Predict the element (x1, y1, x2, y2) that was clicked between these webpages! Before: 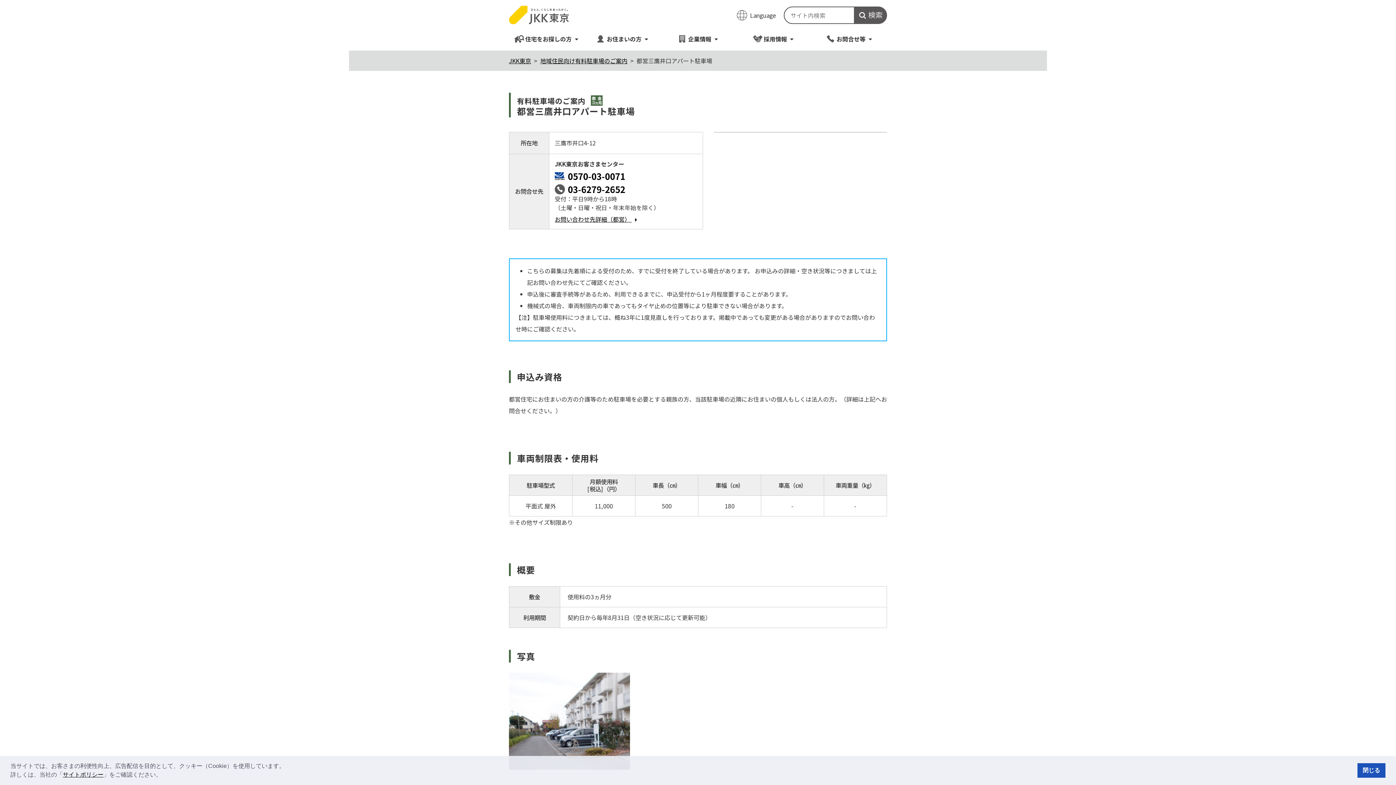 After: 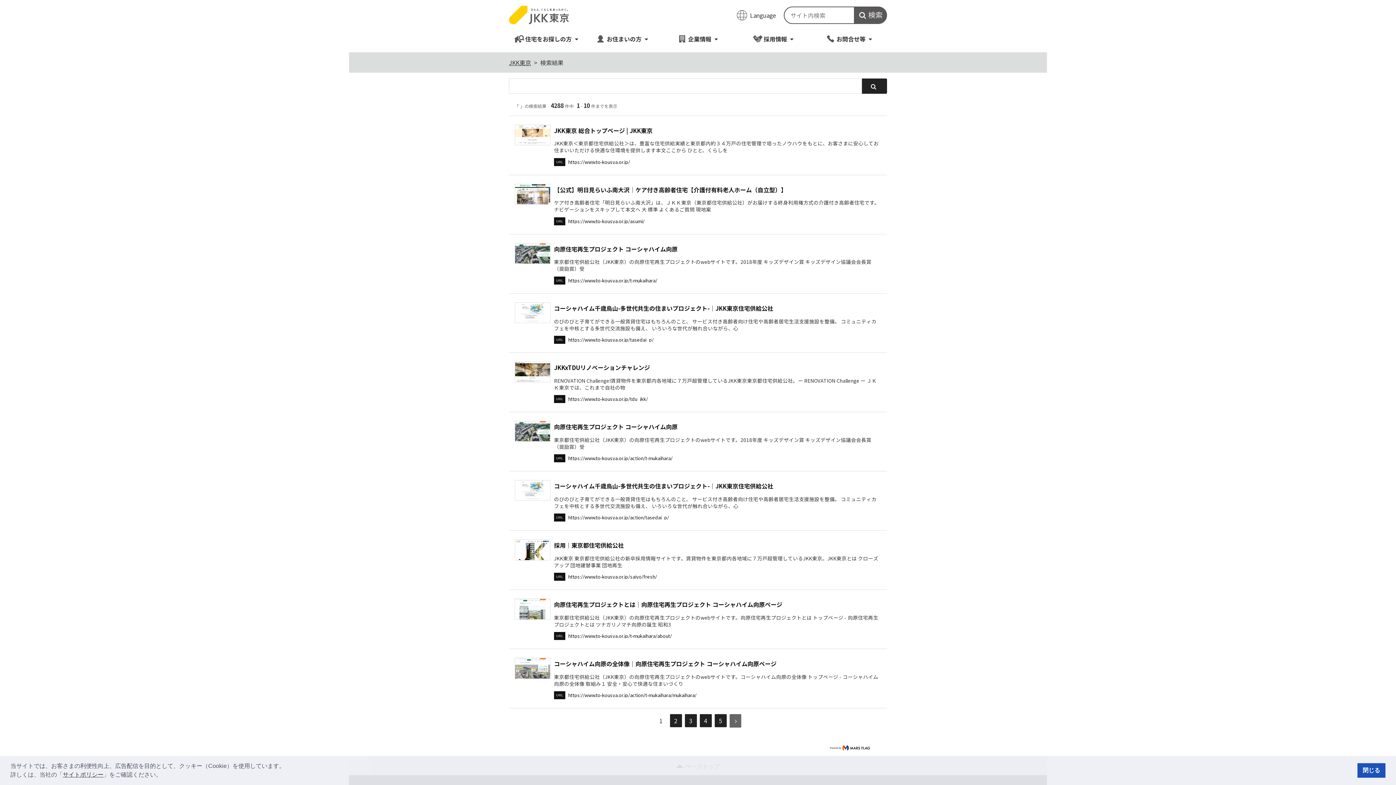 Action: bbox: (855, 6, 887, 23) label: 検索